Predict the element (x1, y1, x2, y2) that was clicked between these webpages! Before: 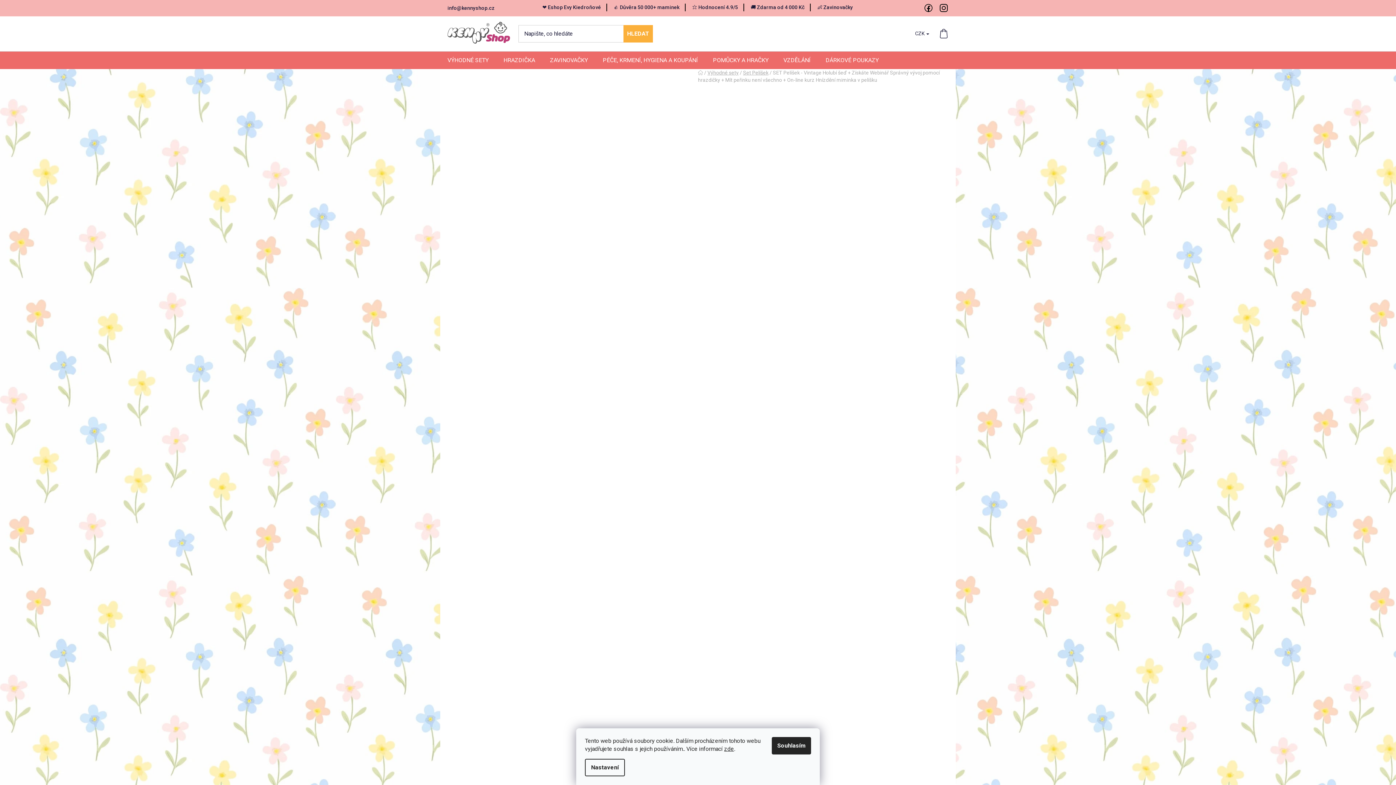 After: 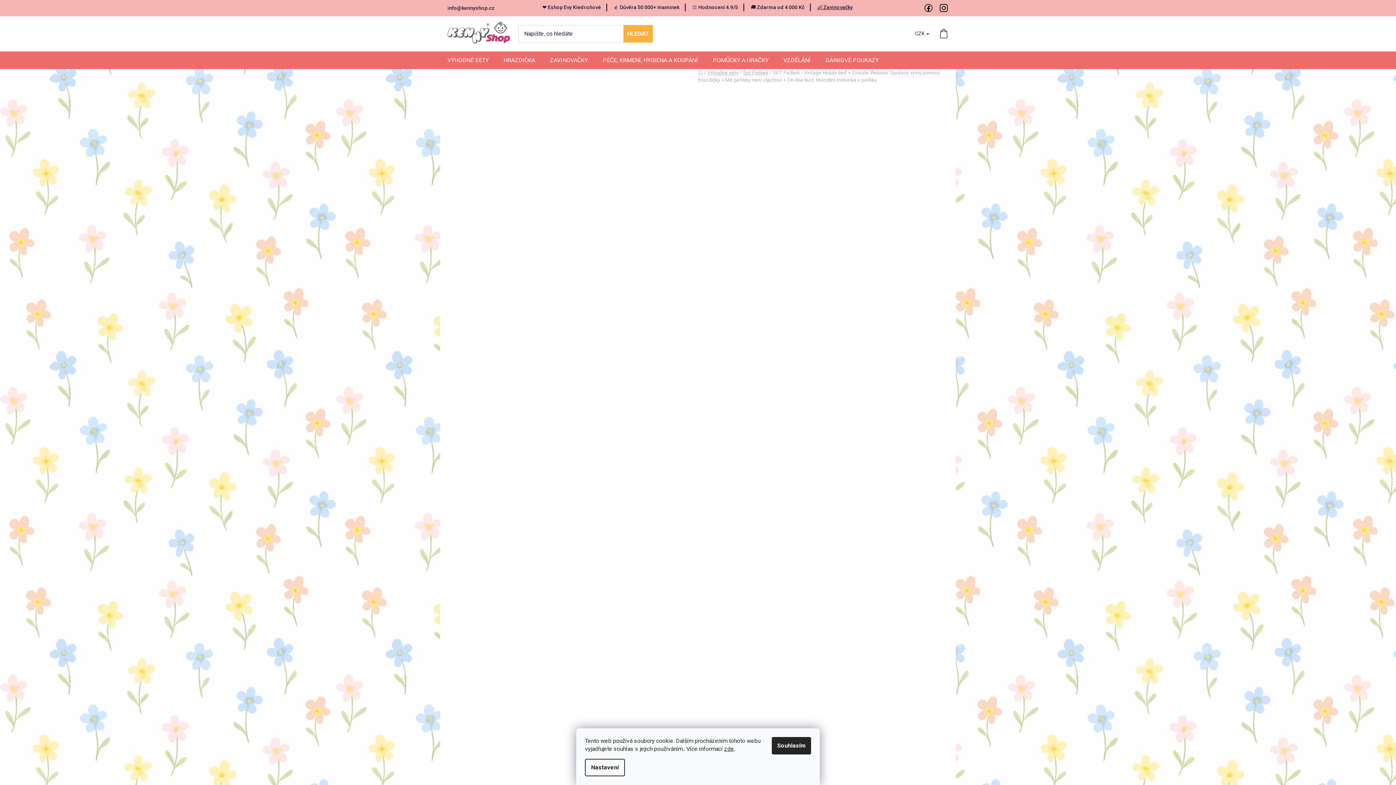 Action: bbox: (812, 3, 859, 11) label: 👶 Zavinovačky